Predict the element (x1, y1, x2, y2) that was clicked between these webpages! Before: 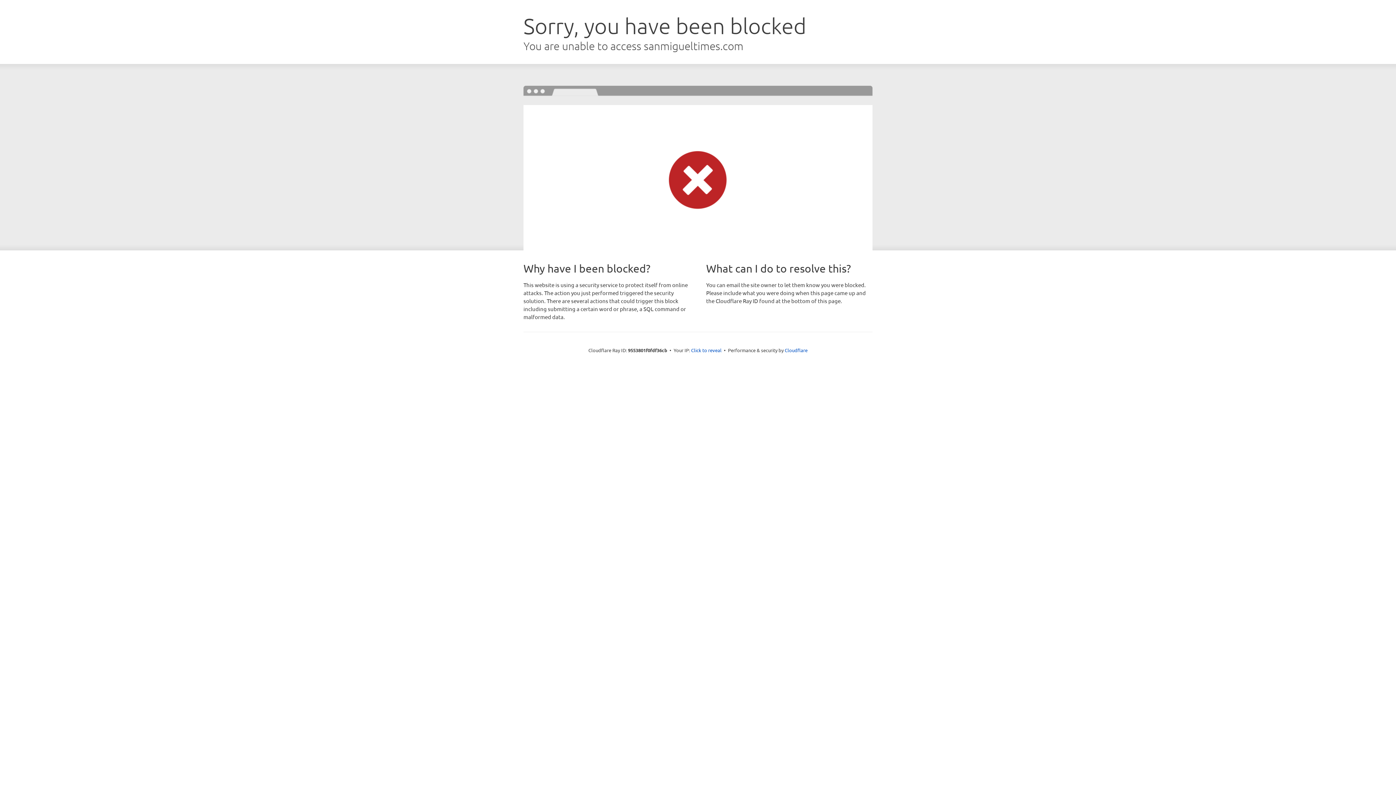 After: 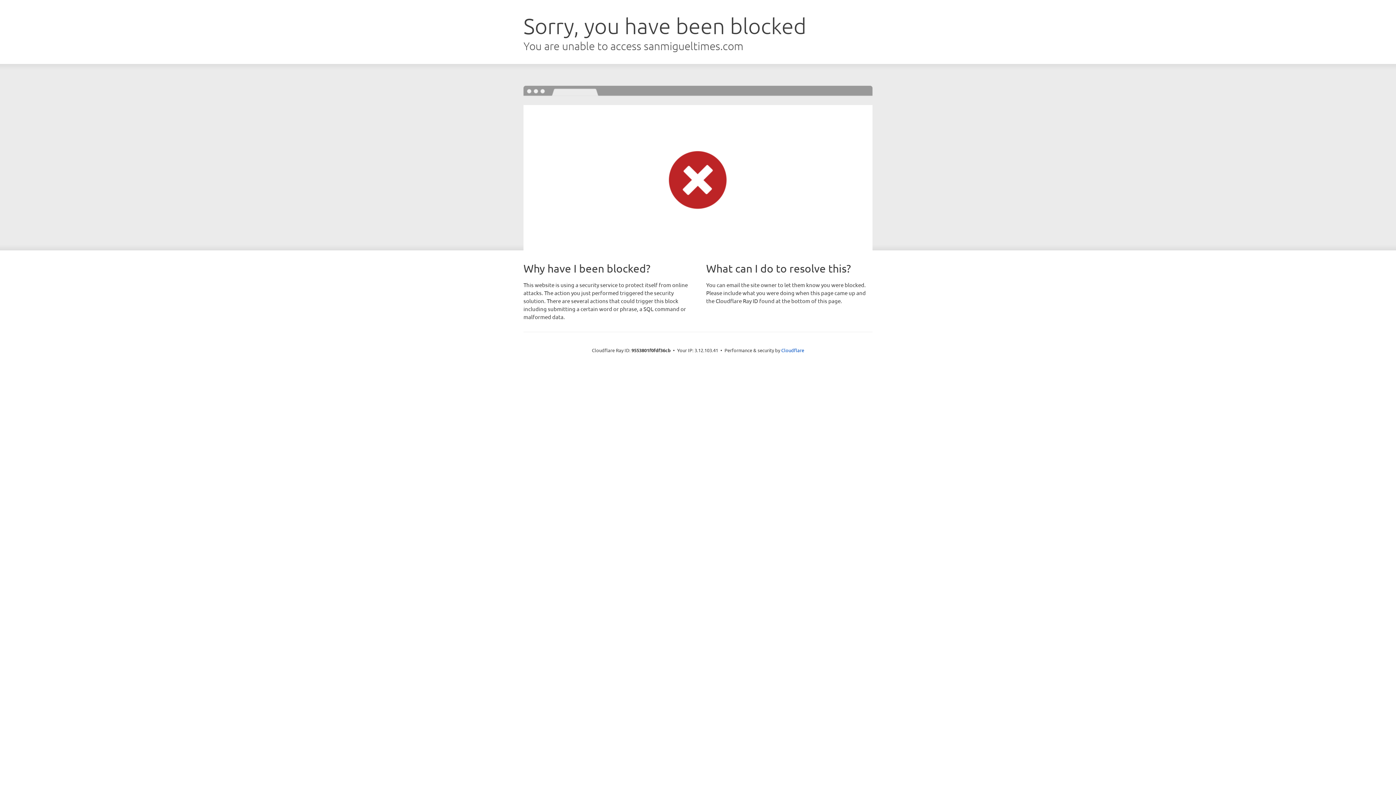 Action: label: Click to reveal bbox: (691, 346, 721, 353)